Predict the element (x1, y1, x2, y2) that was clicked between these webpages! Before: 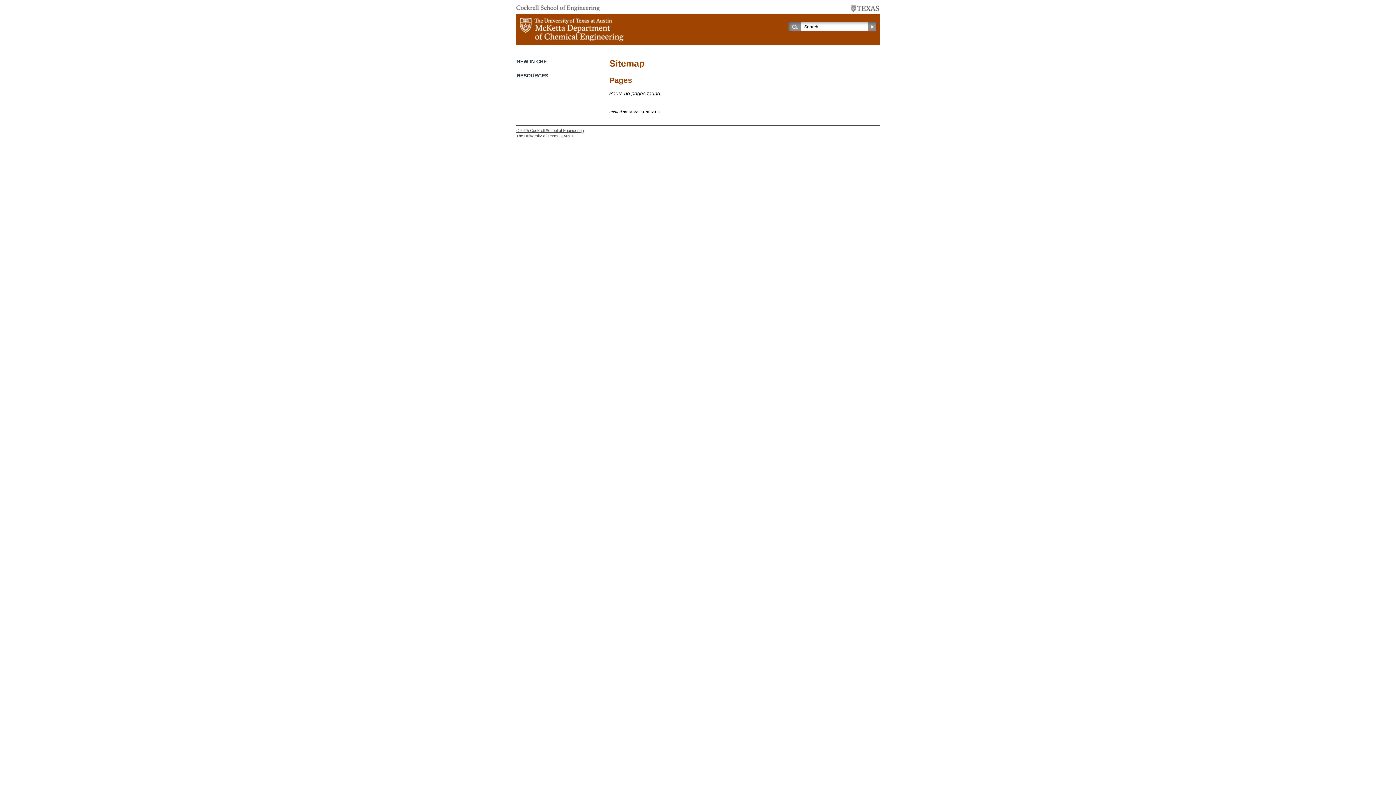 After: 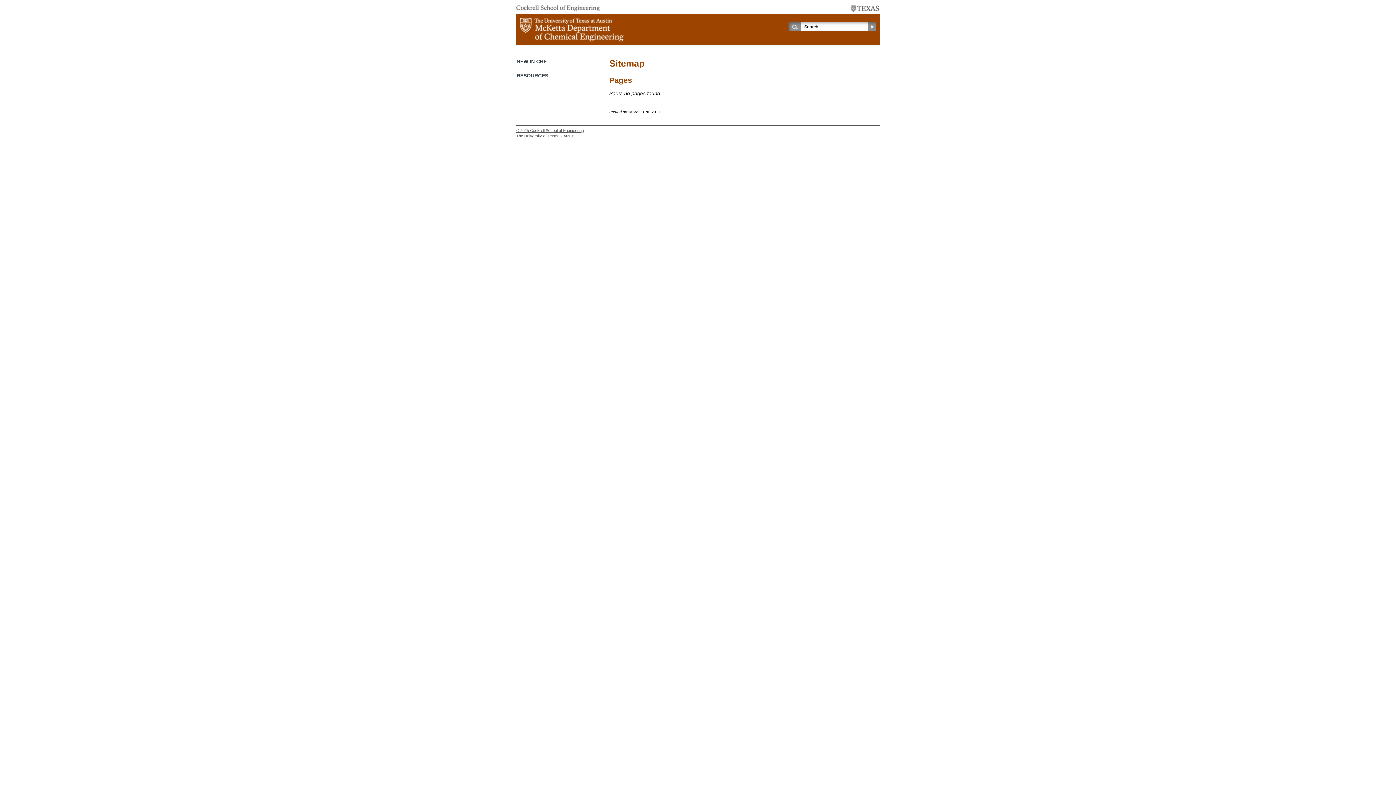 Action: bbox: (516, 5, 600, 13)